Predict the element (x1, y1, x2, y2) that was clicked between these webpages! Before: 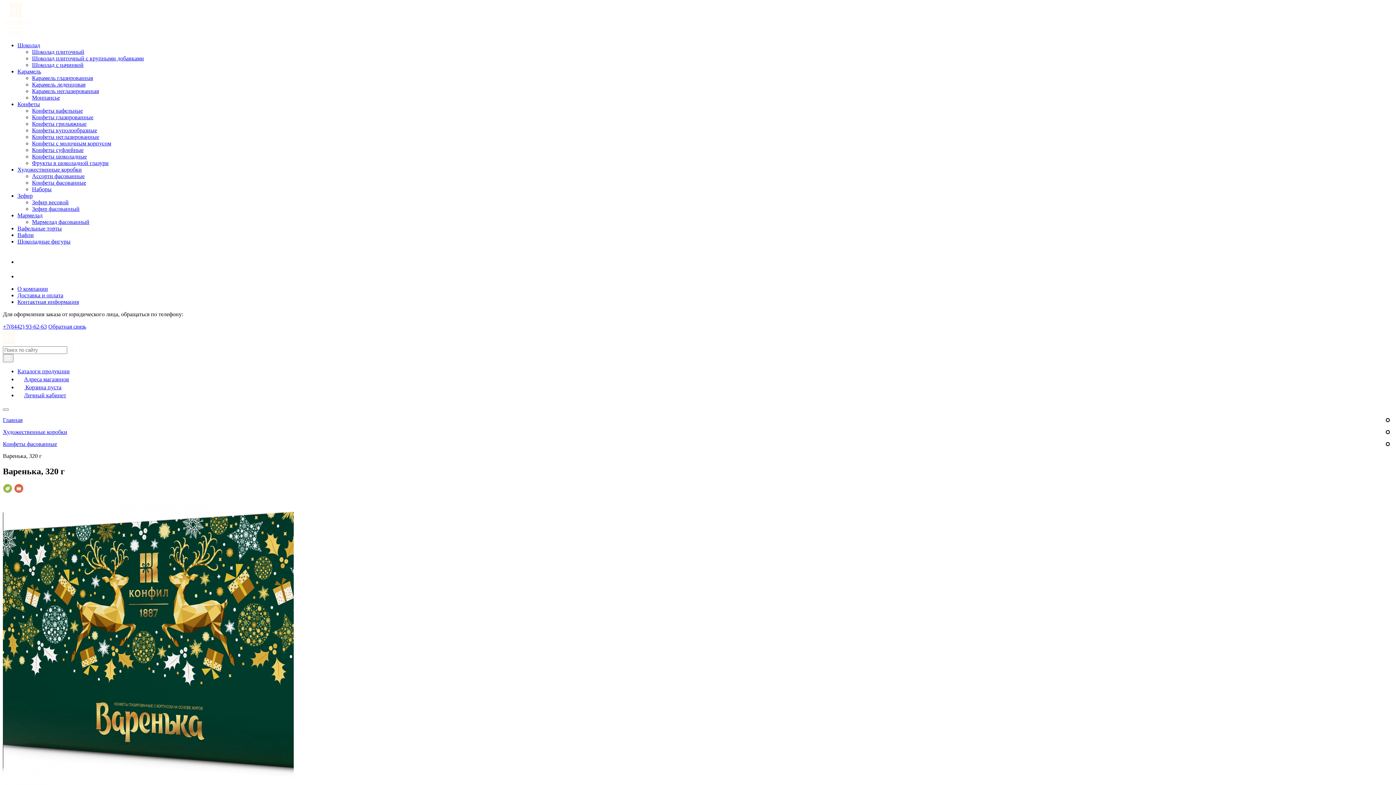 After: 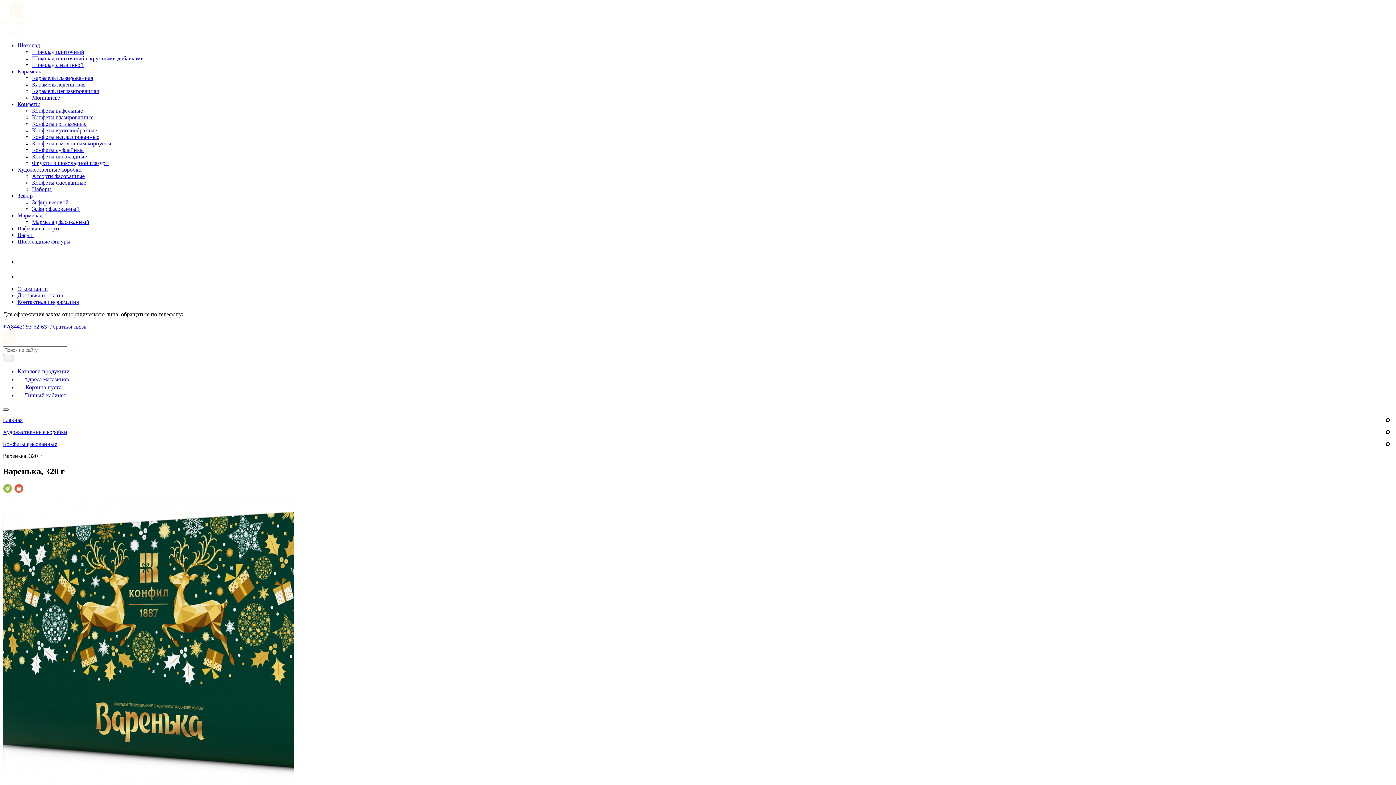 Action: bbox: (2, 408, 8, 410)